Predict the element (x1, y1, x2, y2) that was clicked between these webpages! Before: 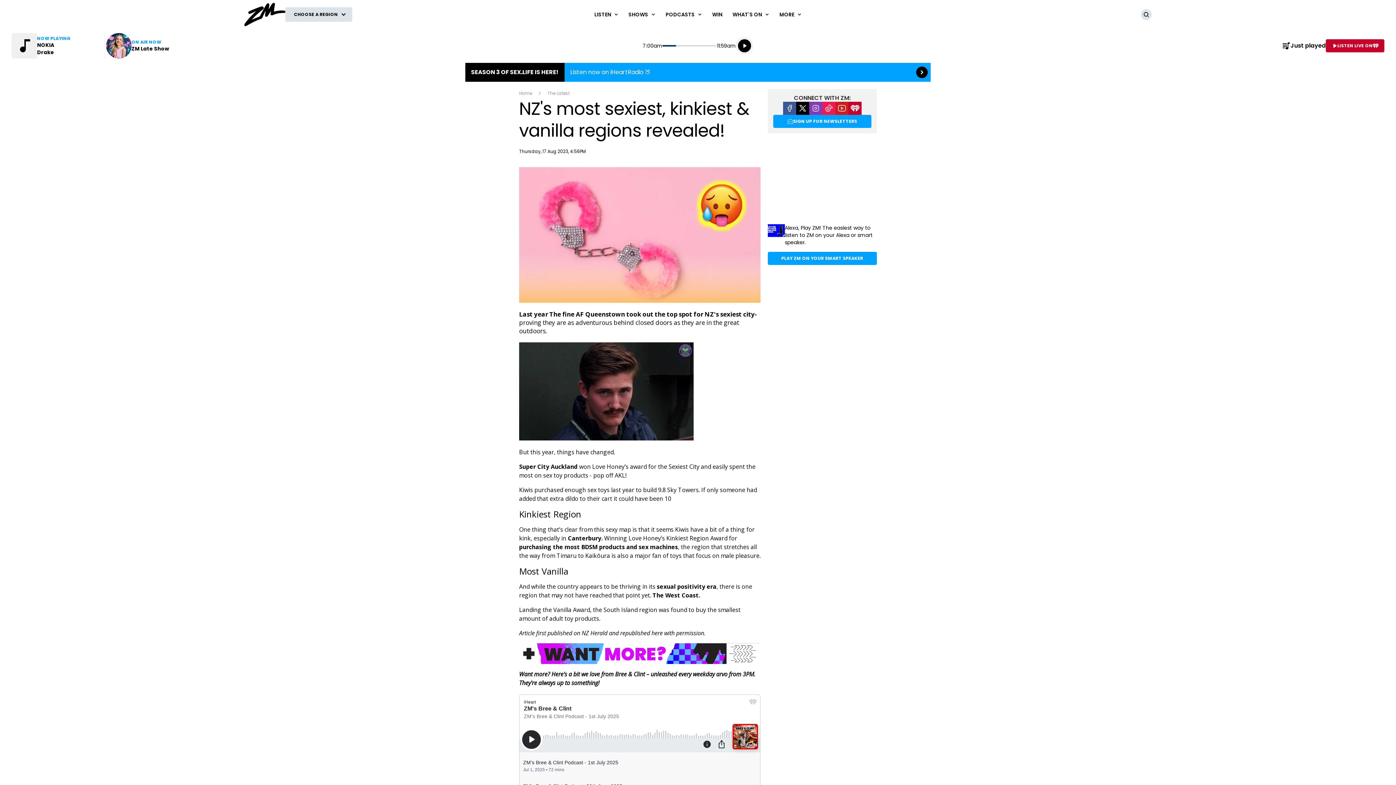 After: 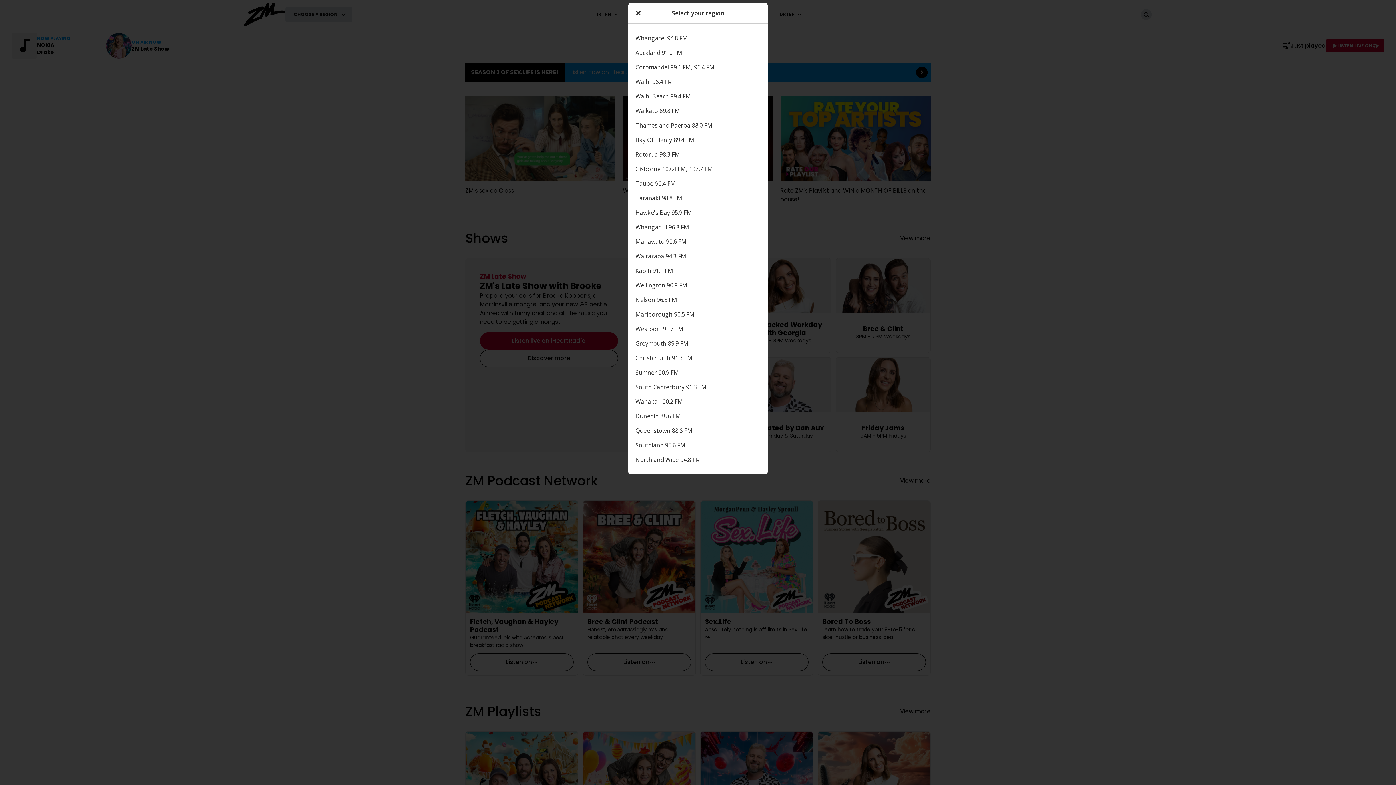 Action: bbox: (244, 2, 285, 26) label: ZM